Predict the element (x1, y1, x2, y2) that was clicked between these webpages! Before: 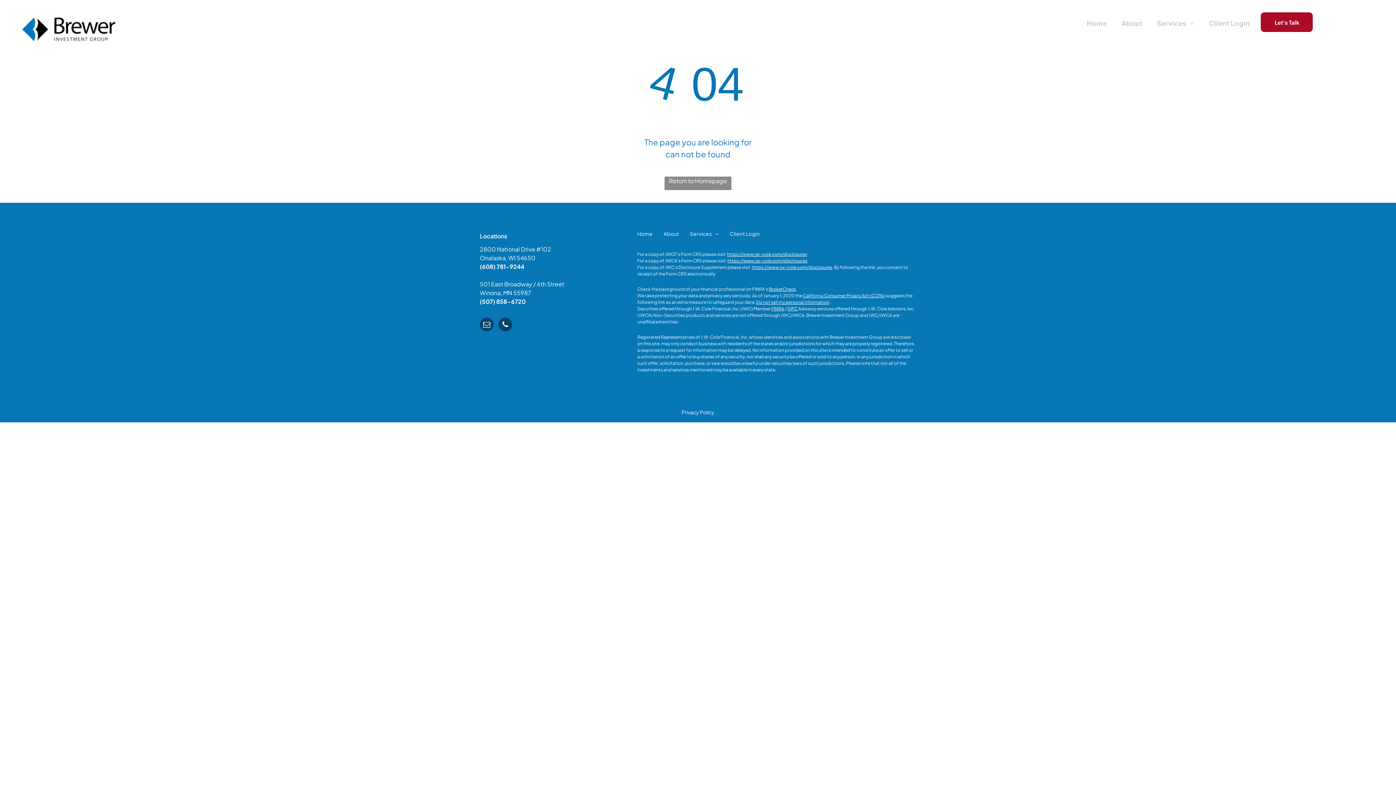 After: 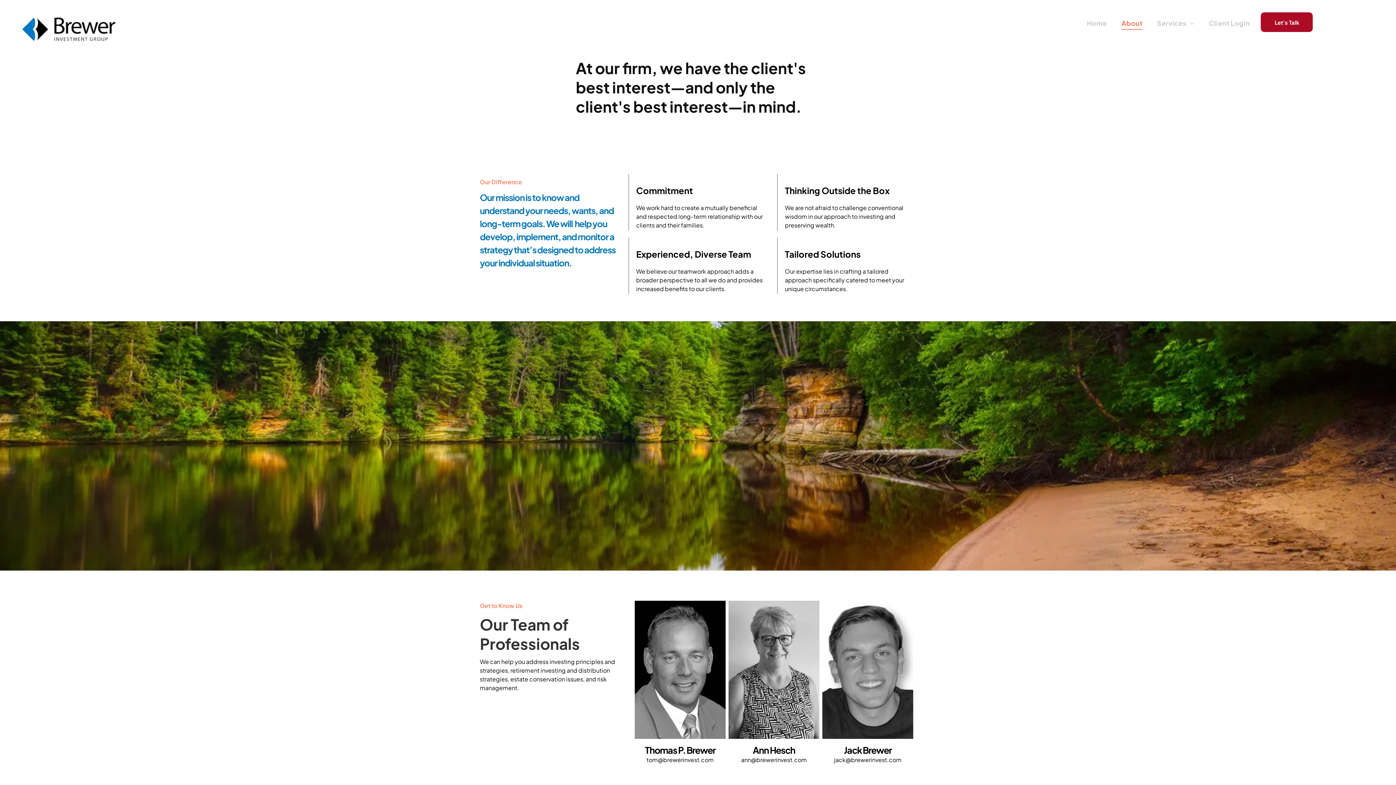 Action: bbox: (1114, 16, 1150, 29) label: About